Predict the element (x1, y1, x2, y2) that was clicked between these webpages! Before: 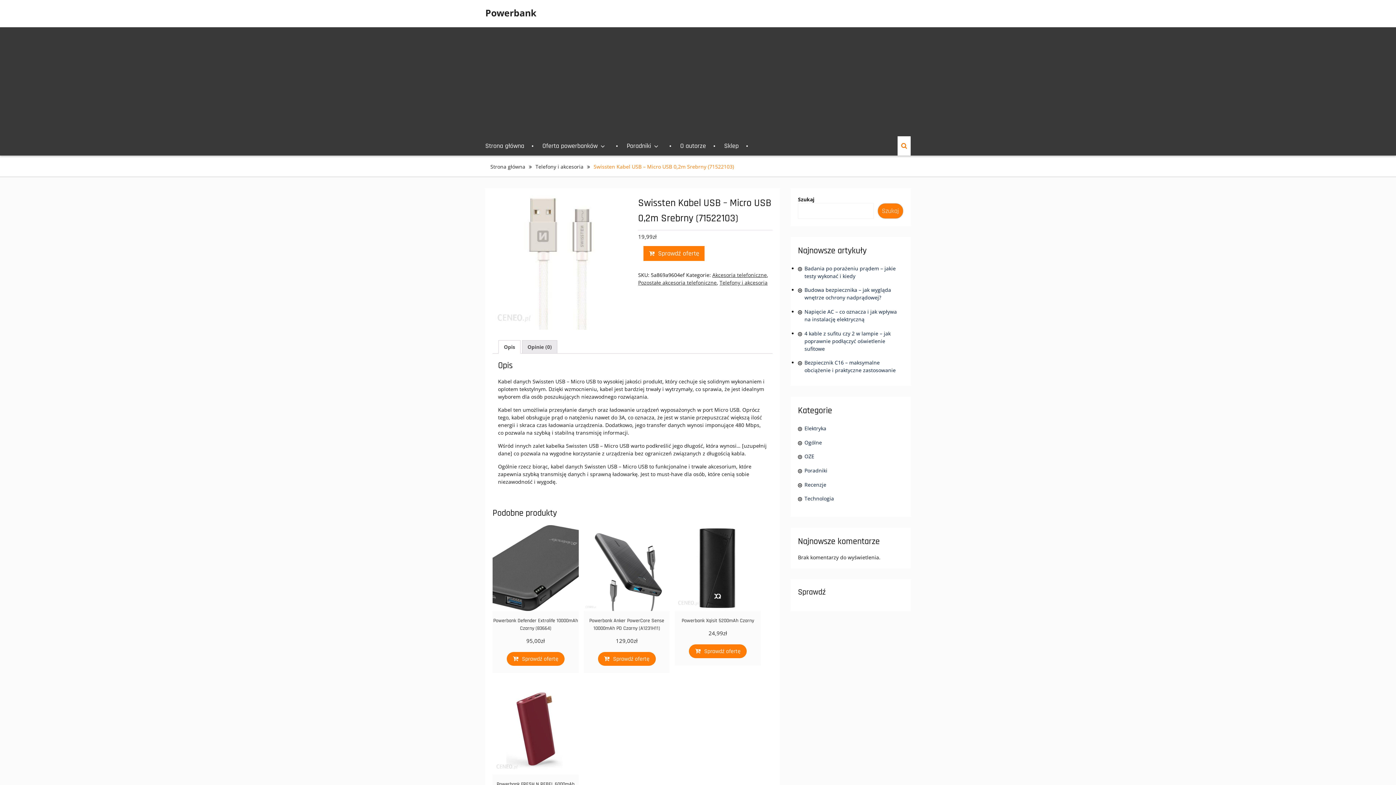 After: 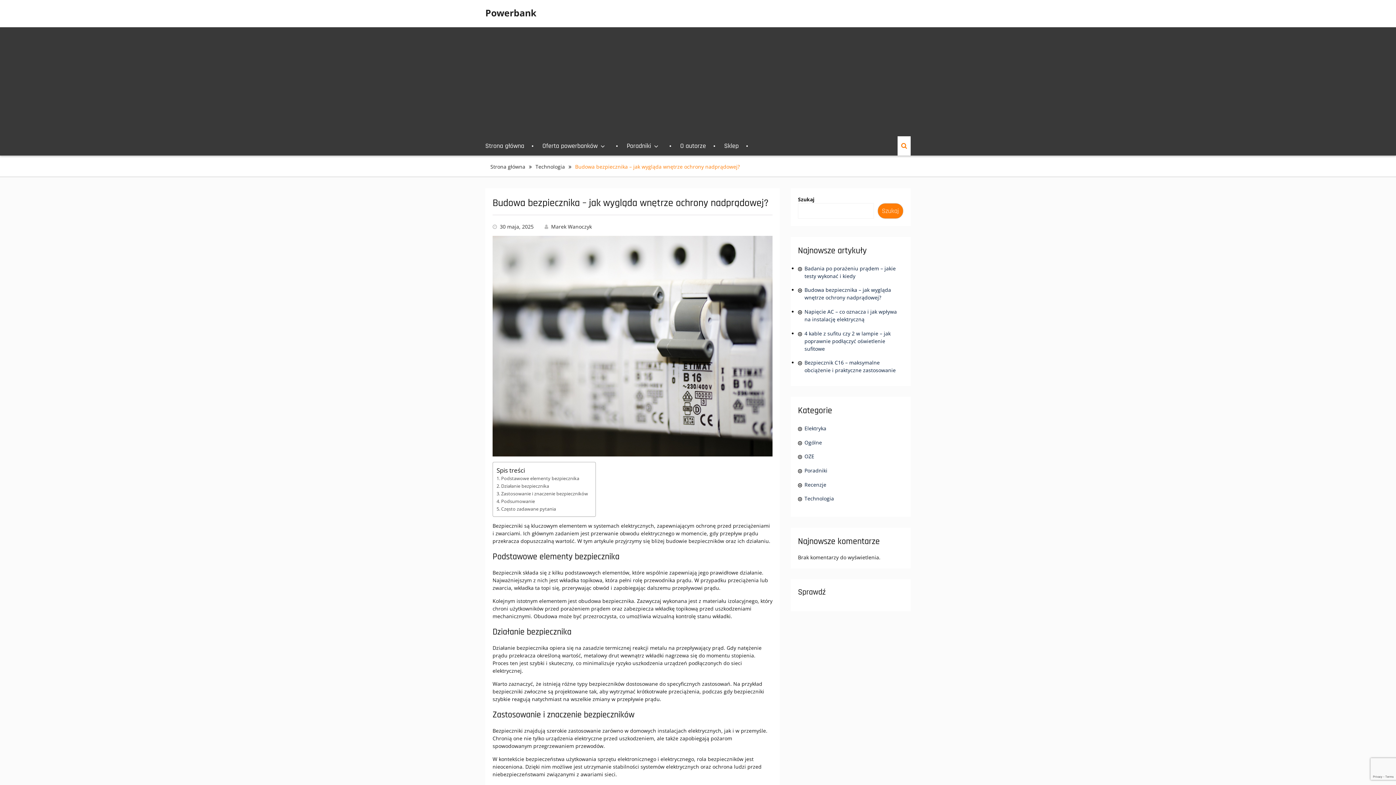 Action: bbox: (804, 286, 891, 301) label: Budowa bezpiecznika – jak wygląda wnętrze ochrony nadprądowej?